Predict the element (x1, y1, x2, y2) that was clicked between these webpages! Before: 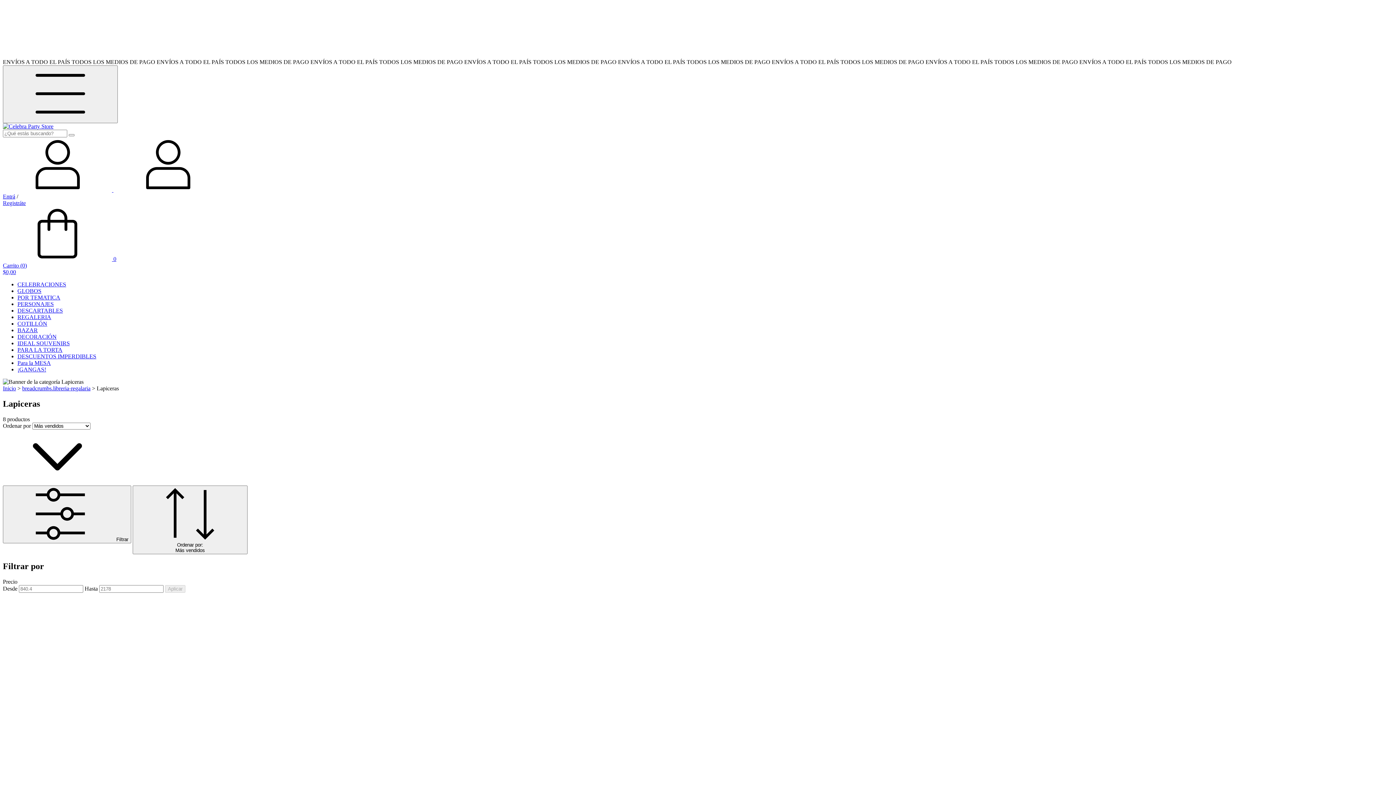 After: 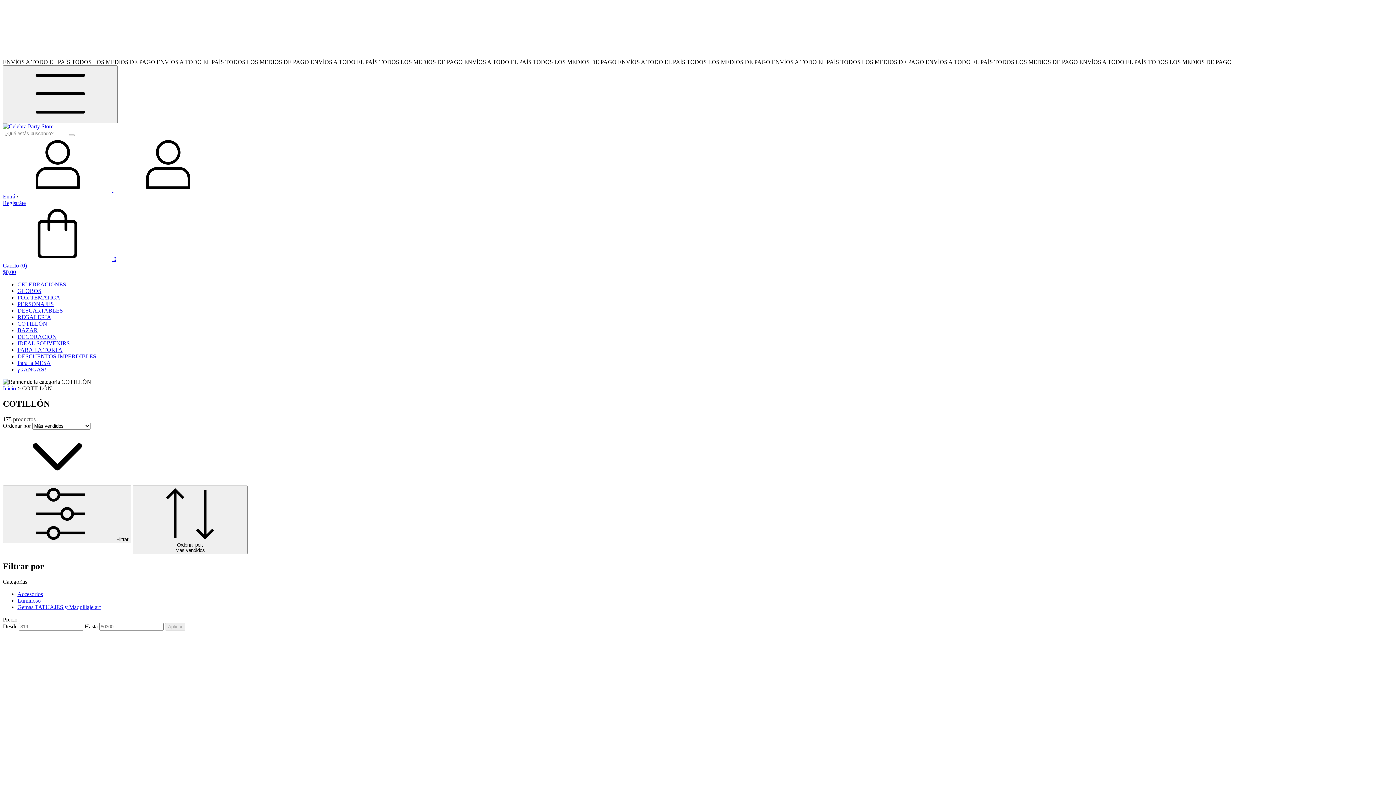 Action: bbox: (17, 320, 47, 326) label: COTILLÓN